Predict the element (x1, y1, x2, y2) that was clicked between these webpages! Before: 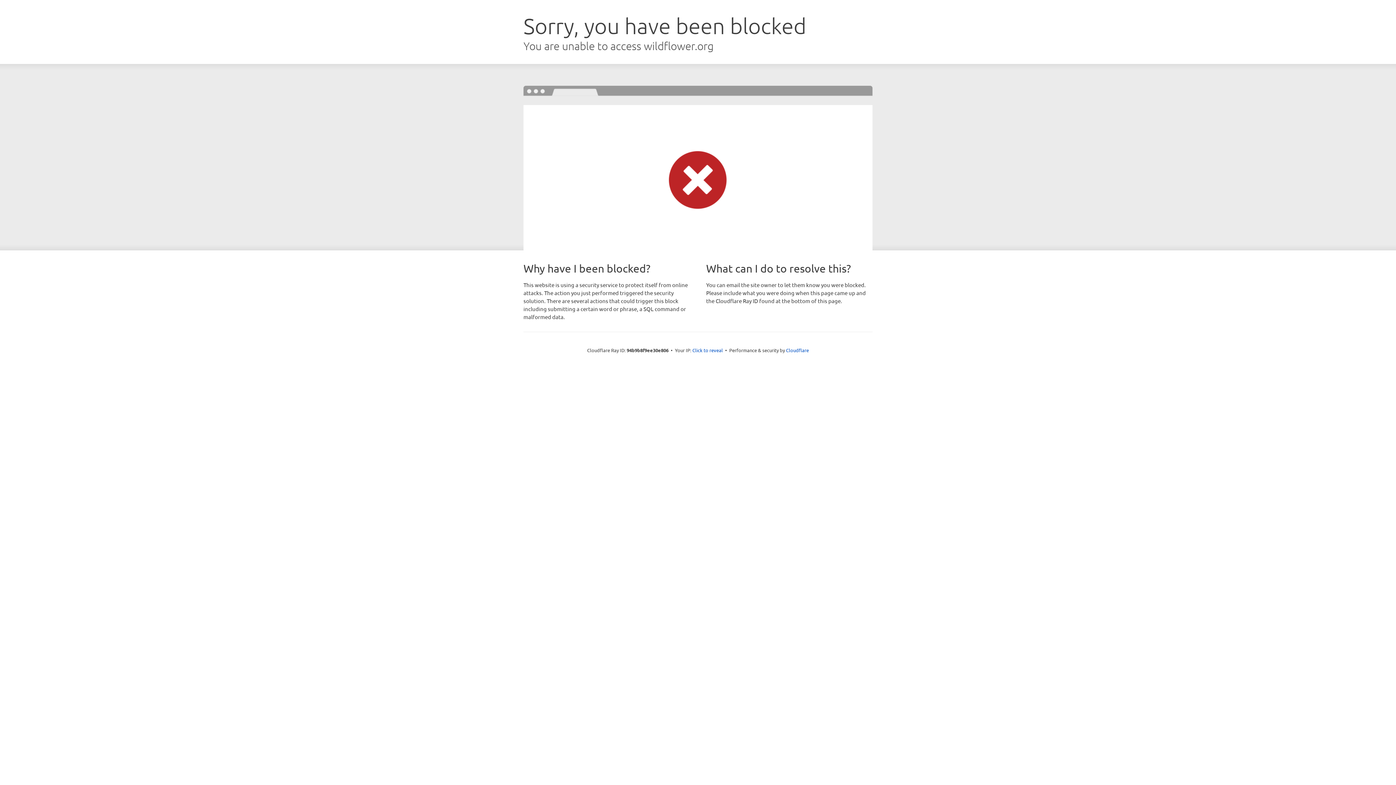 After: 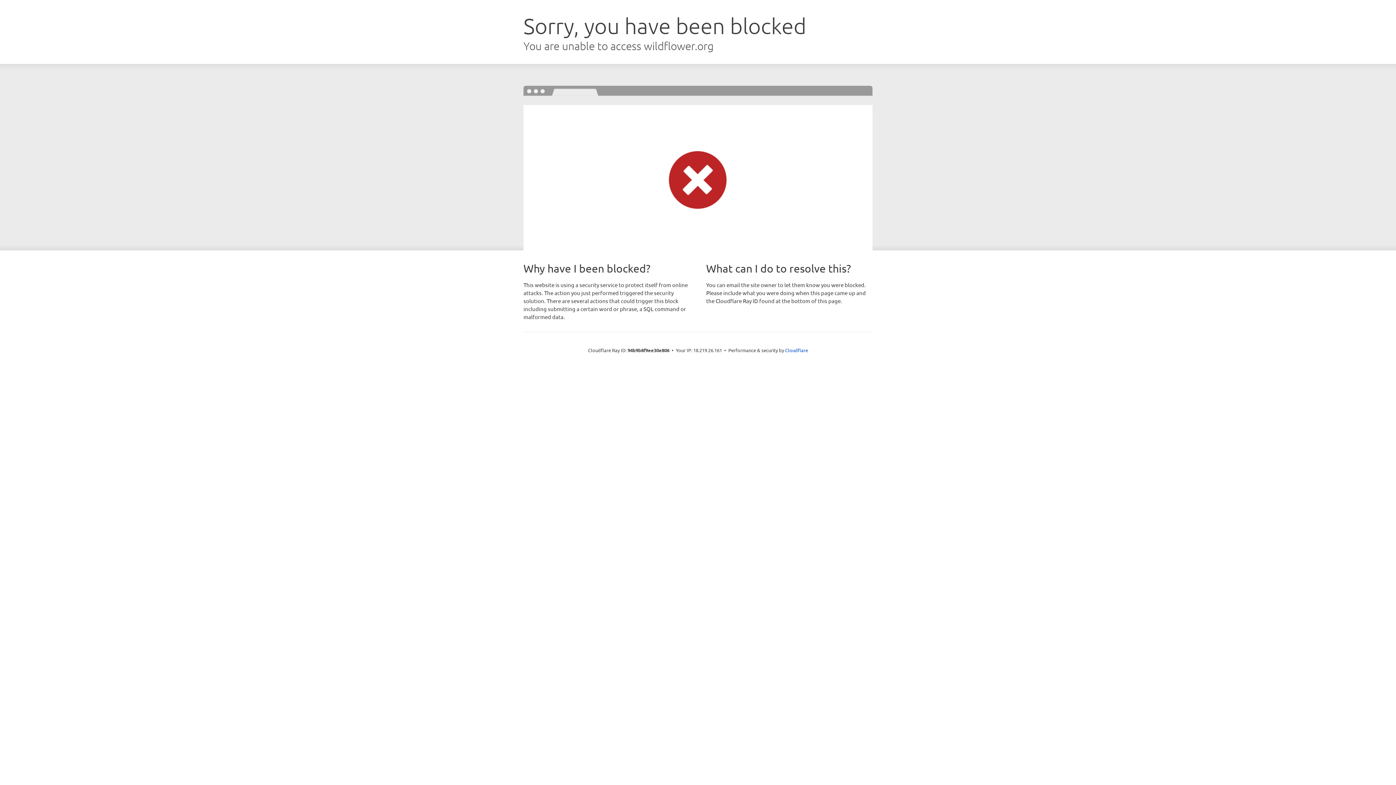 Action: label: Click to reveal bbox: (692, 346, 723, 353)